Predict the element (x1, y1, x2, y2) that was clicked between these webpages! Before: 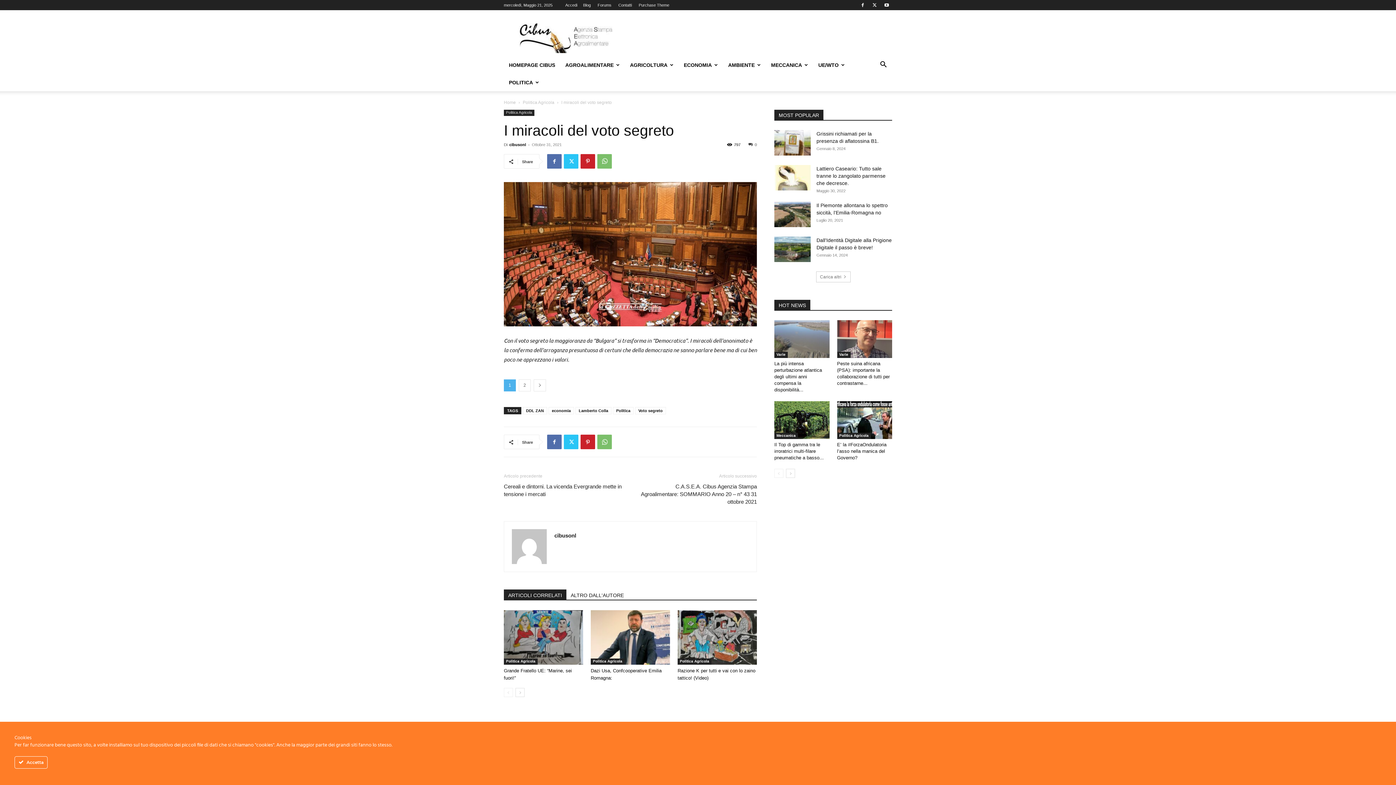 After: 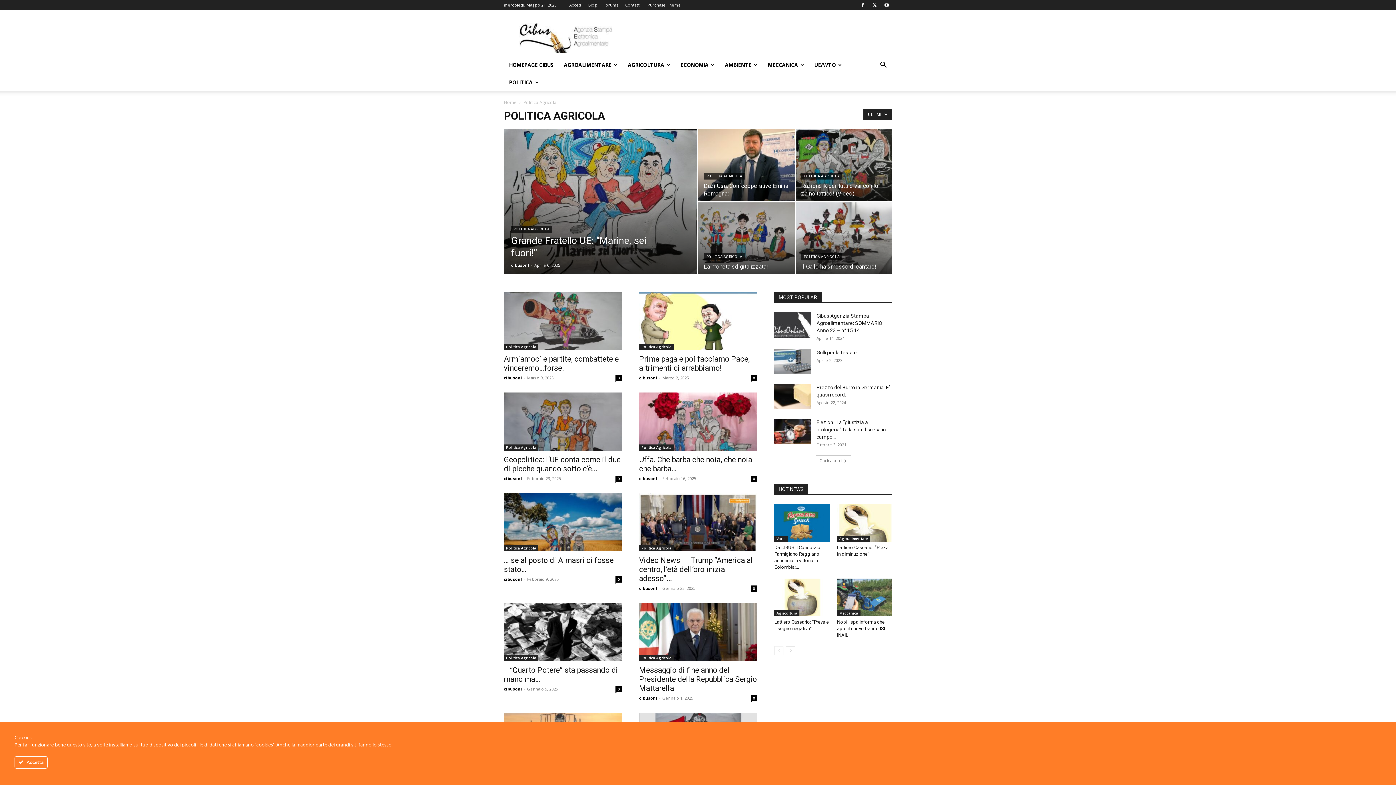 Action: bbox: (837, 433, 871, 439) label: Politica Agricola